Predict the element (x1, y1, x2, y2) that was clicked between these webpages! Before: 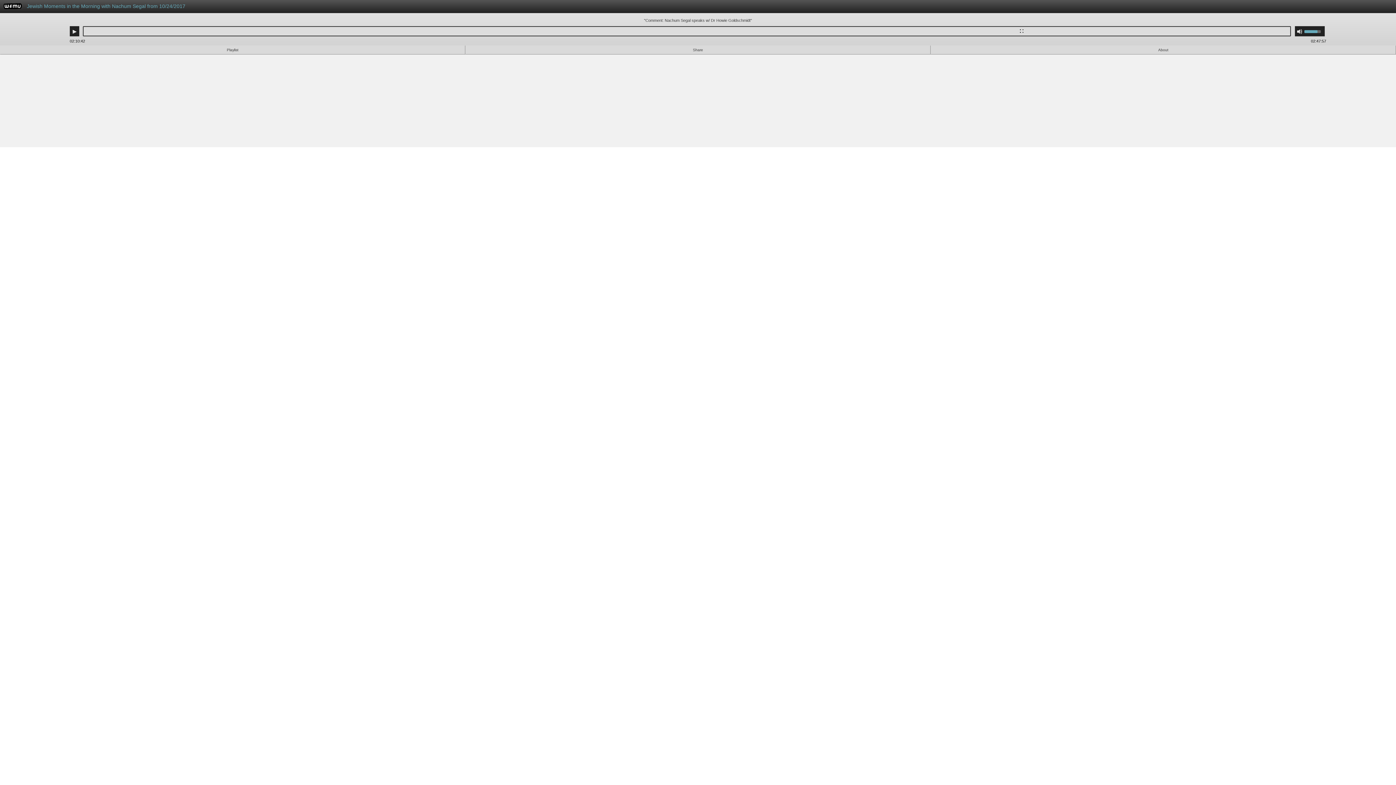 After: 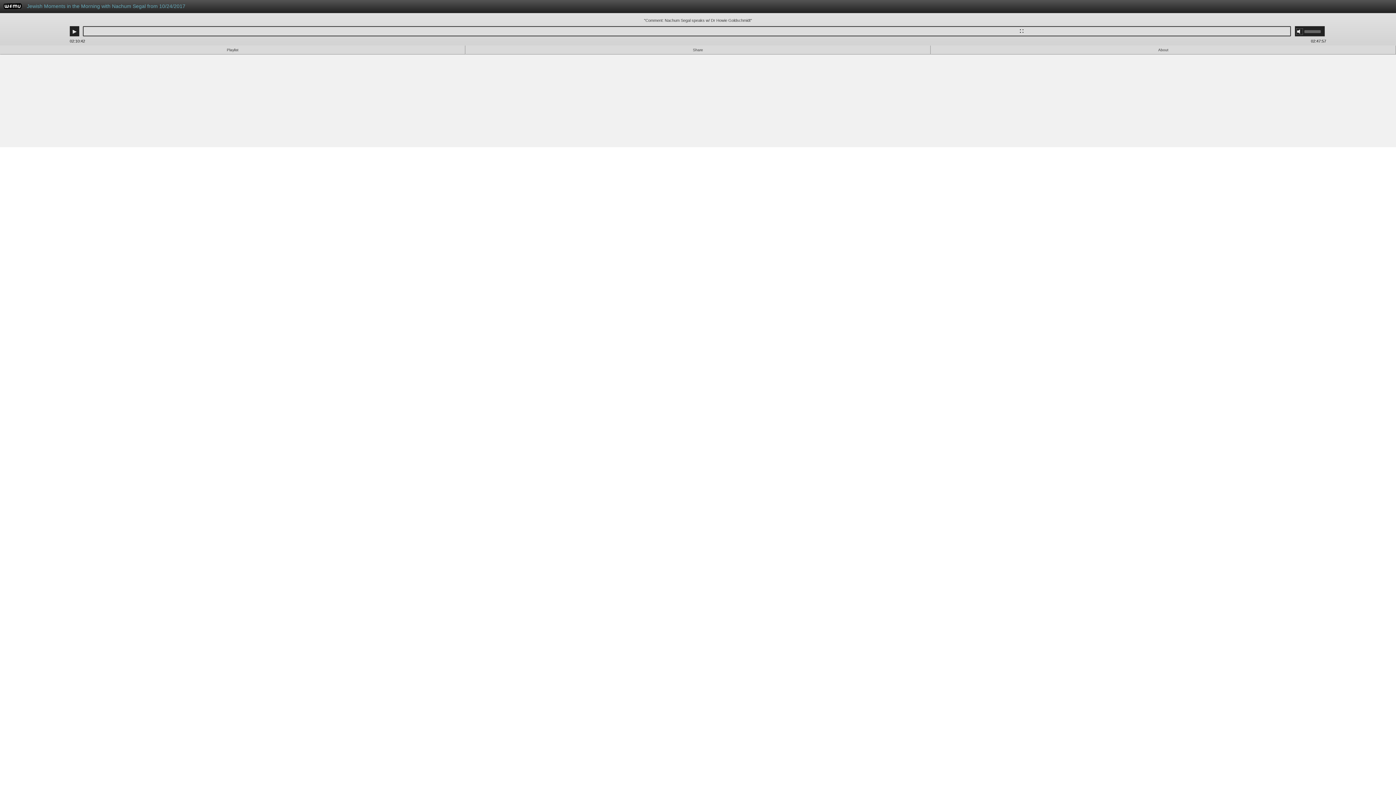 Action: bbox: (1297, 28, 1302, 34) label: Mute